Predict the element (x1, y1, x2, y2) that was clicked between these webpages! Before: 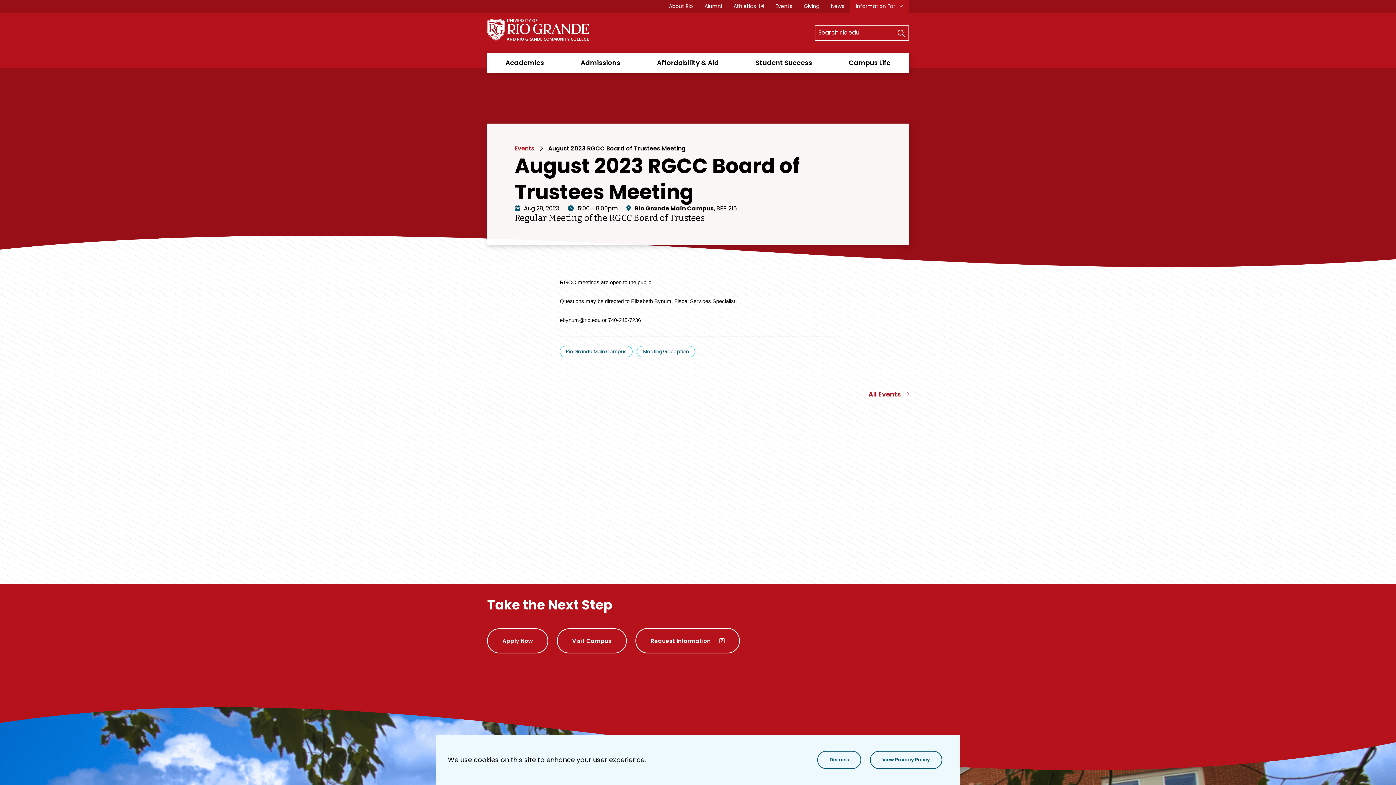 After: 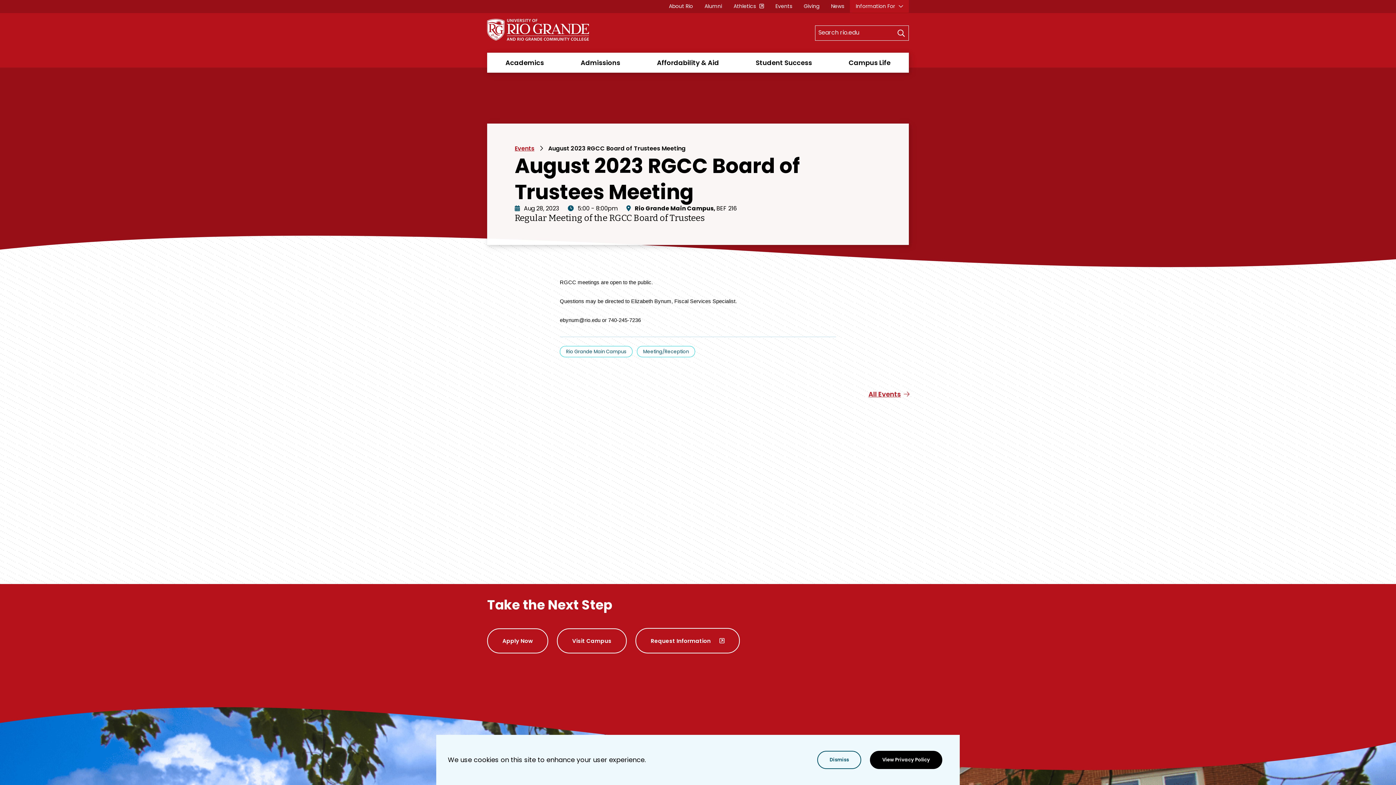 Action: bbox: (870, 751, 942, 769) label: View Privacy Policy